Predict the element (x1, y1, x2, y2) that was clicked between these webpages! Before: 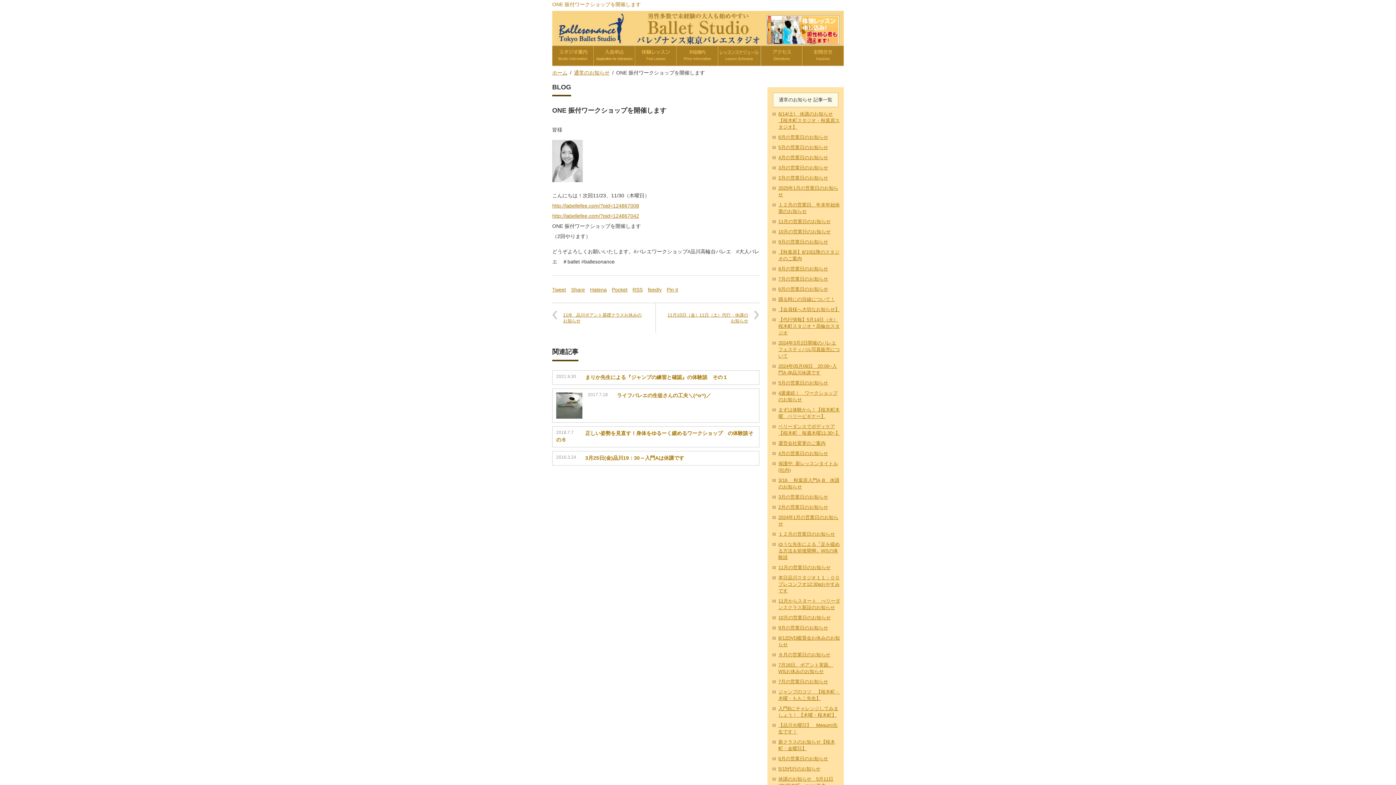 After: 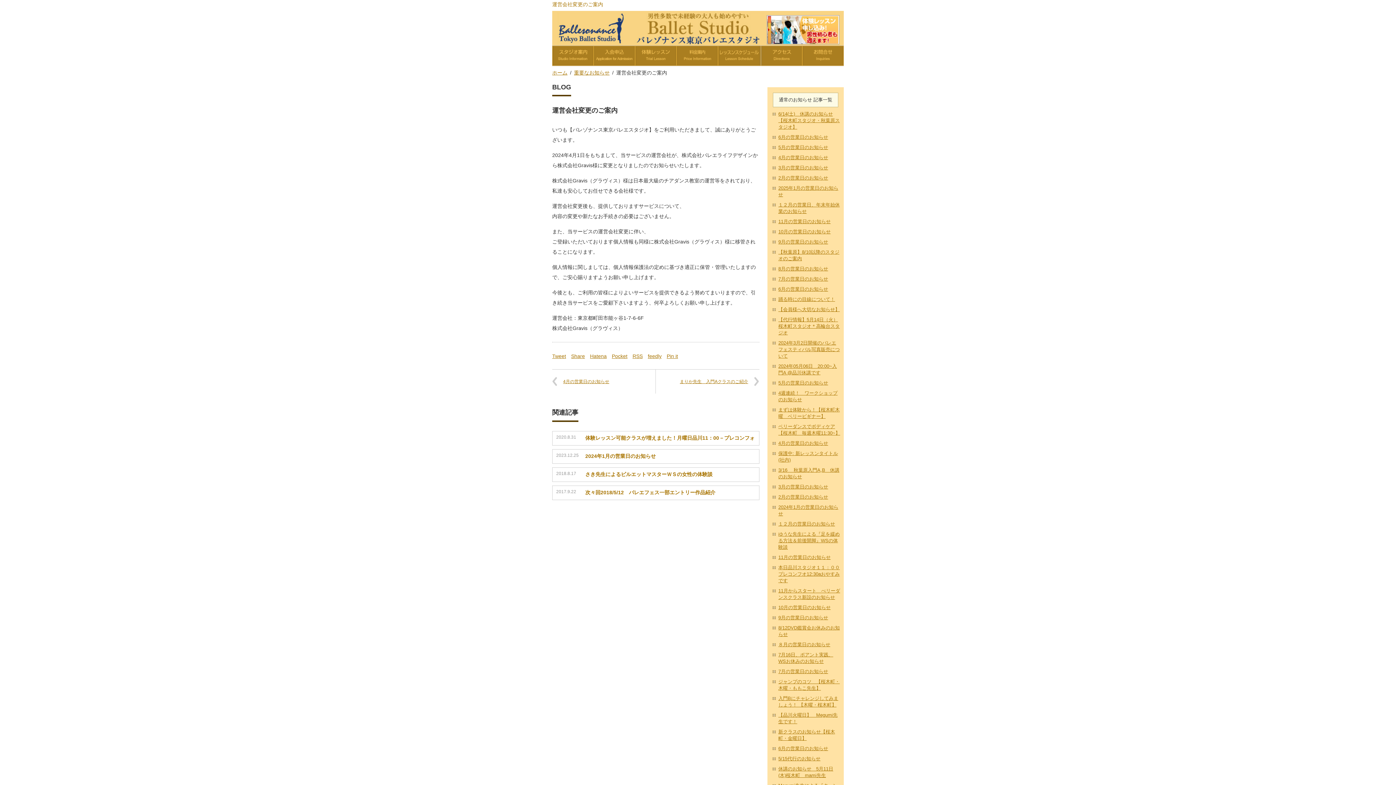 Action: bbox: (778, 440, 825, 446) label: 運営会社変更のご案内